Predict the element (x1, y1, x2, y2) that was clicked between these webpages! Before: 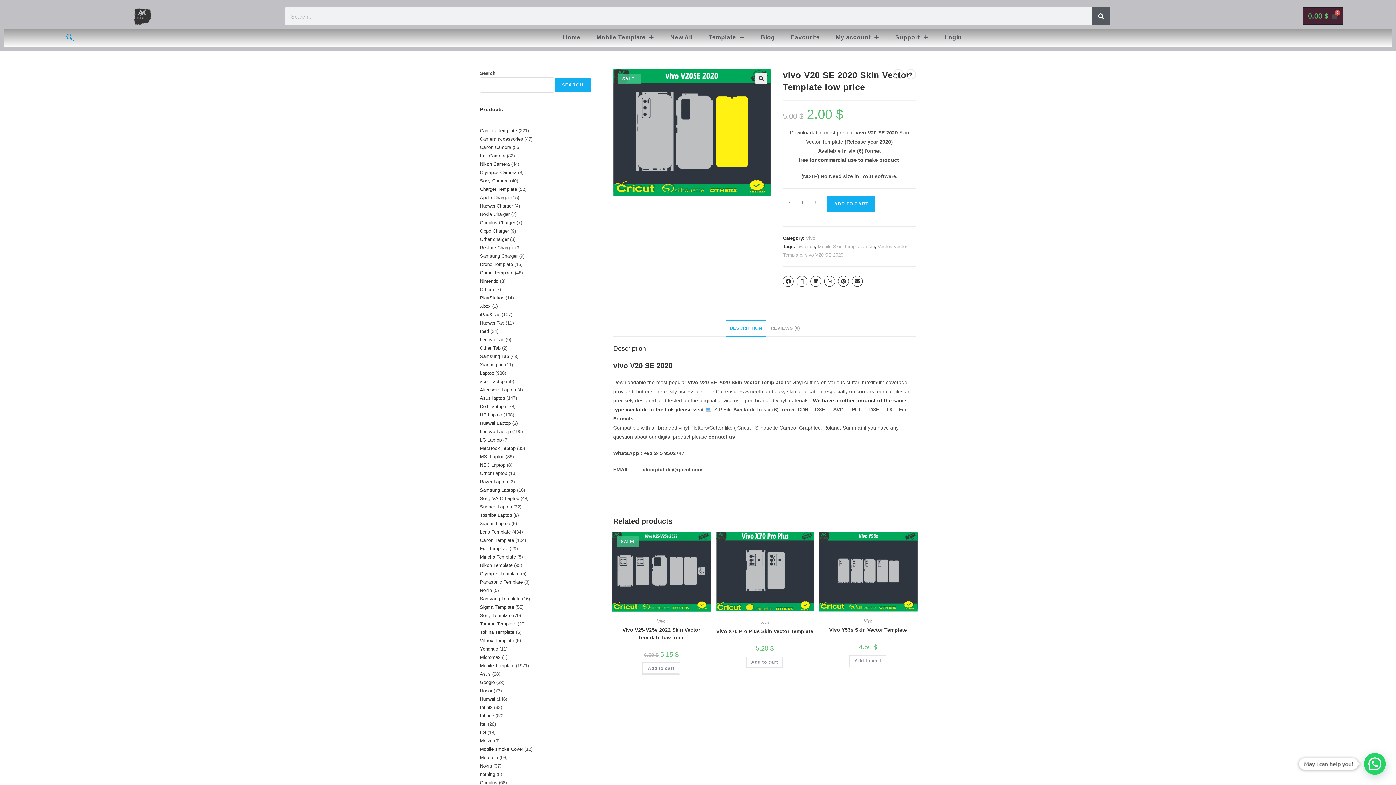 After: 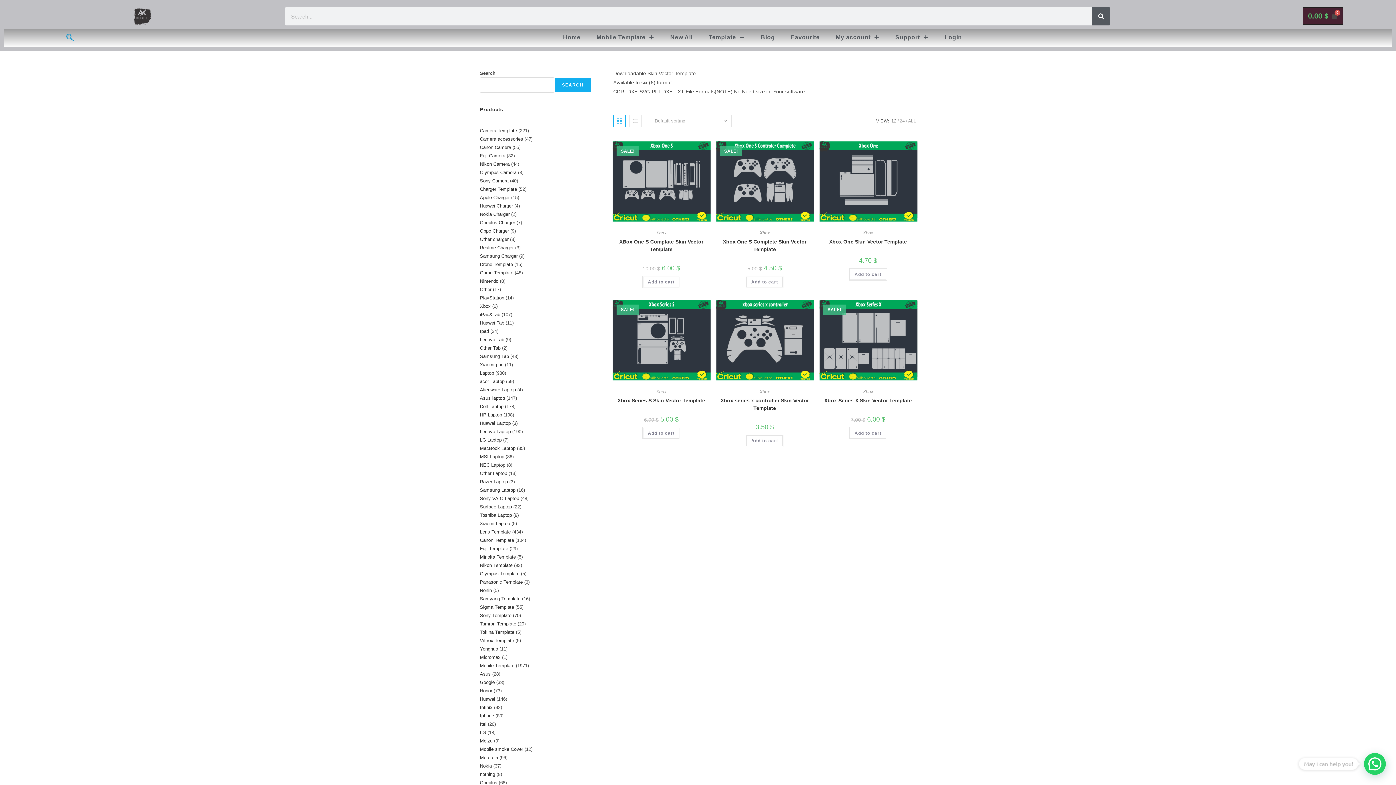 Action: bbox: (480, 303, 490, 309) label: Xbox